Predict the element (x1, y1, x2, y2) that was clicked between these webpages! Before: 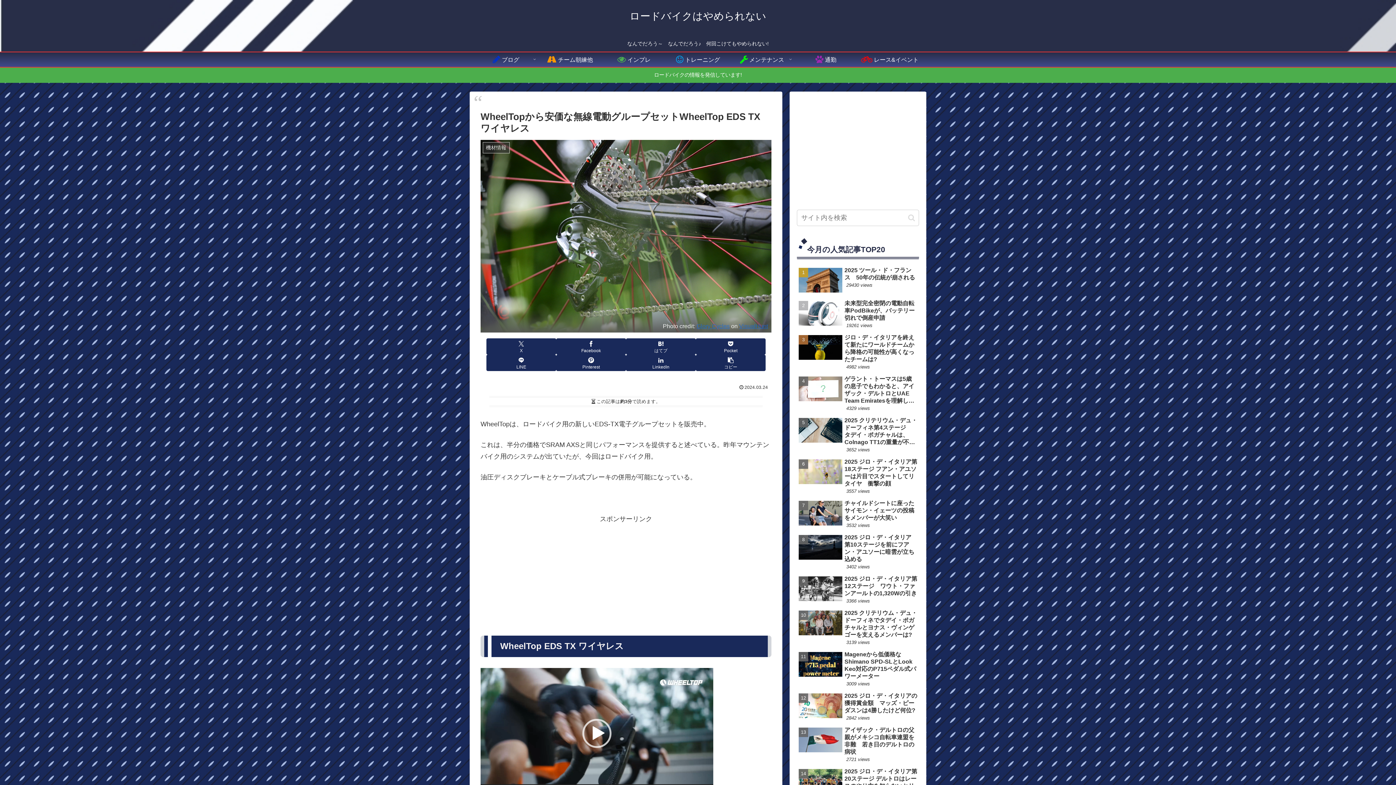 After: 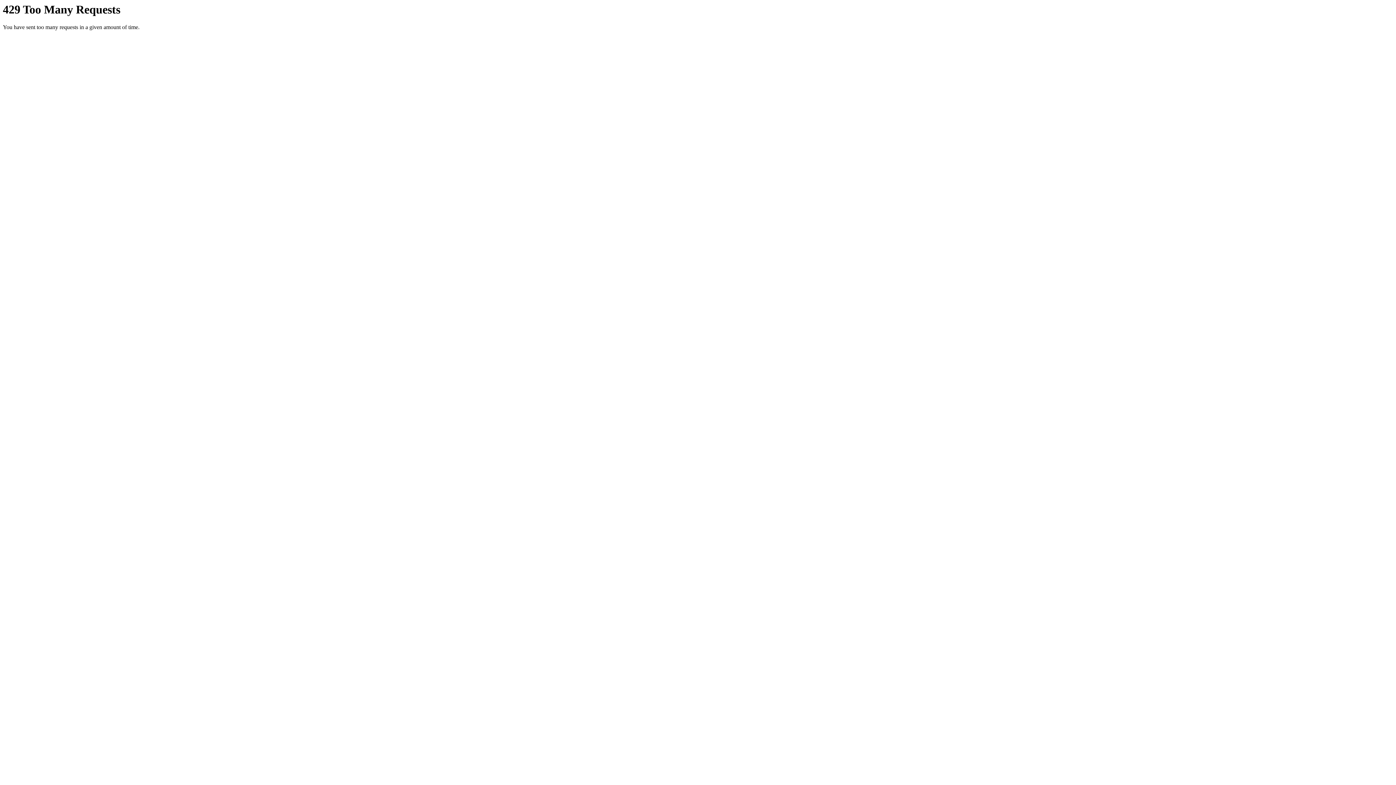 Action: label: Glory Cycles bbox: (696, 322, 729, 329)